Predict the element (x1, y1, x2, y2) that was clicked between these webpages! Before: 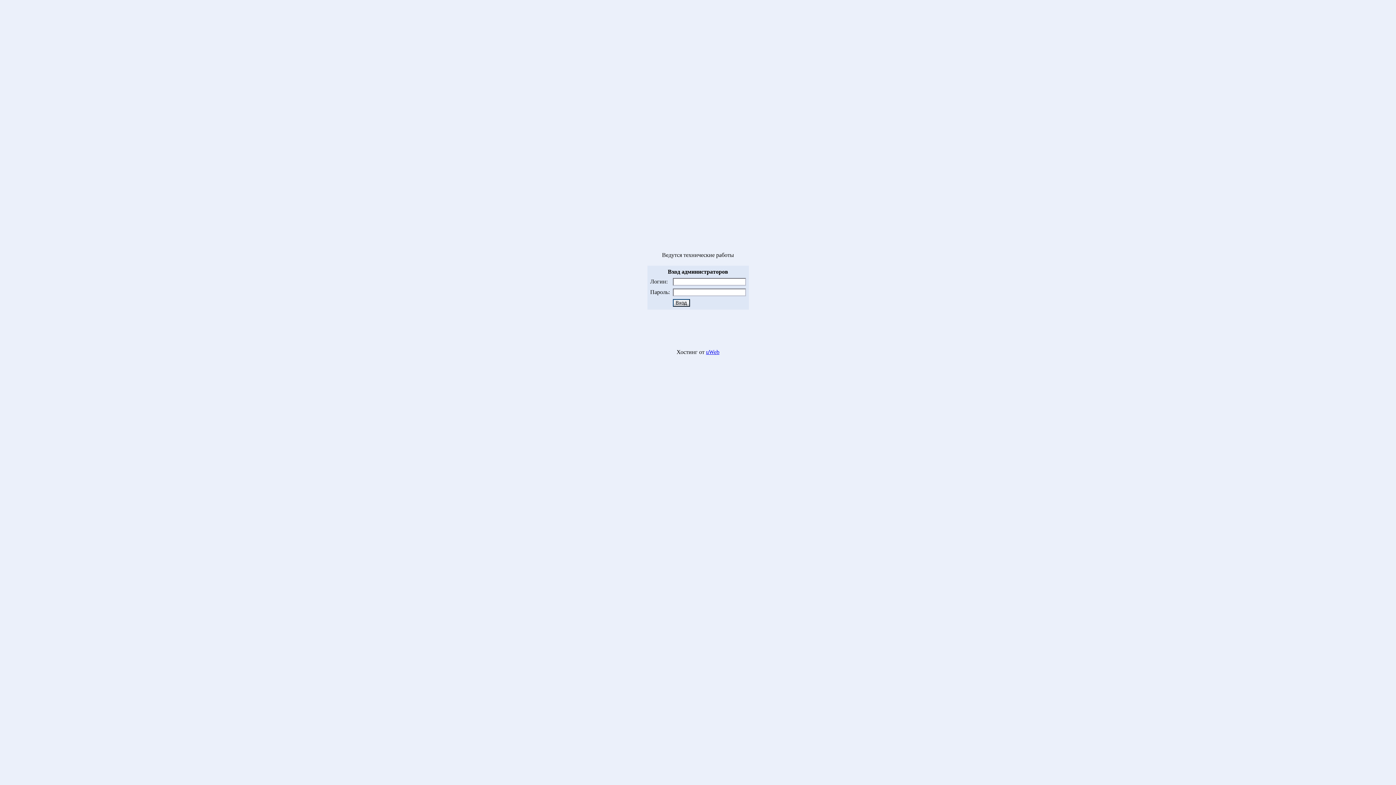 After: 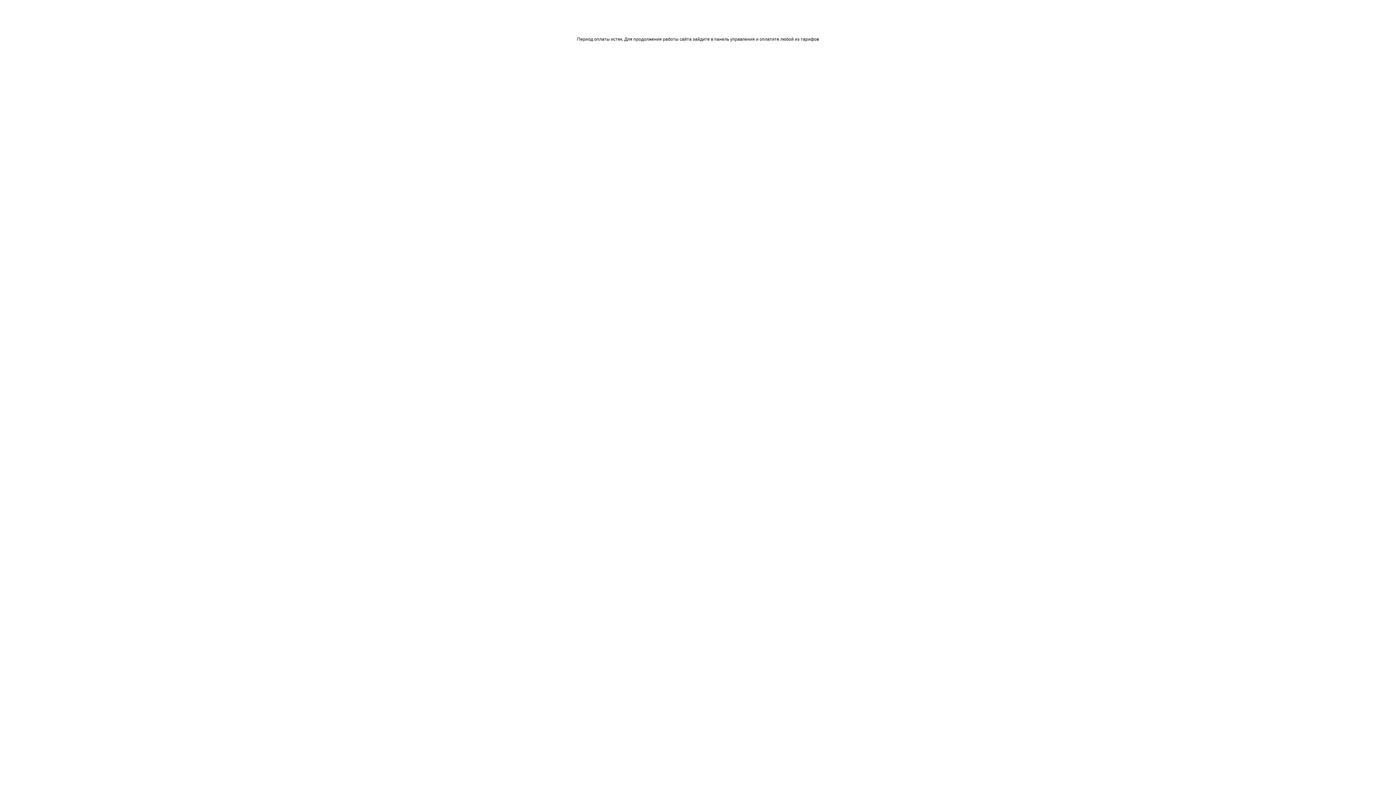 Action: bbox: (672, 299, 690, 306) label: Вход